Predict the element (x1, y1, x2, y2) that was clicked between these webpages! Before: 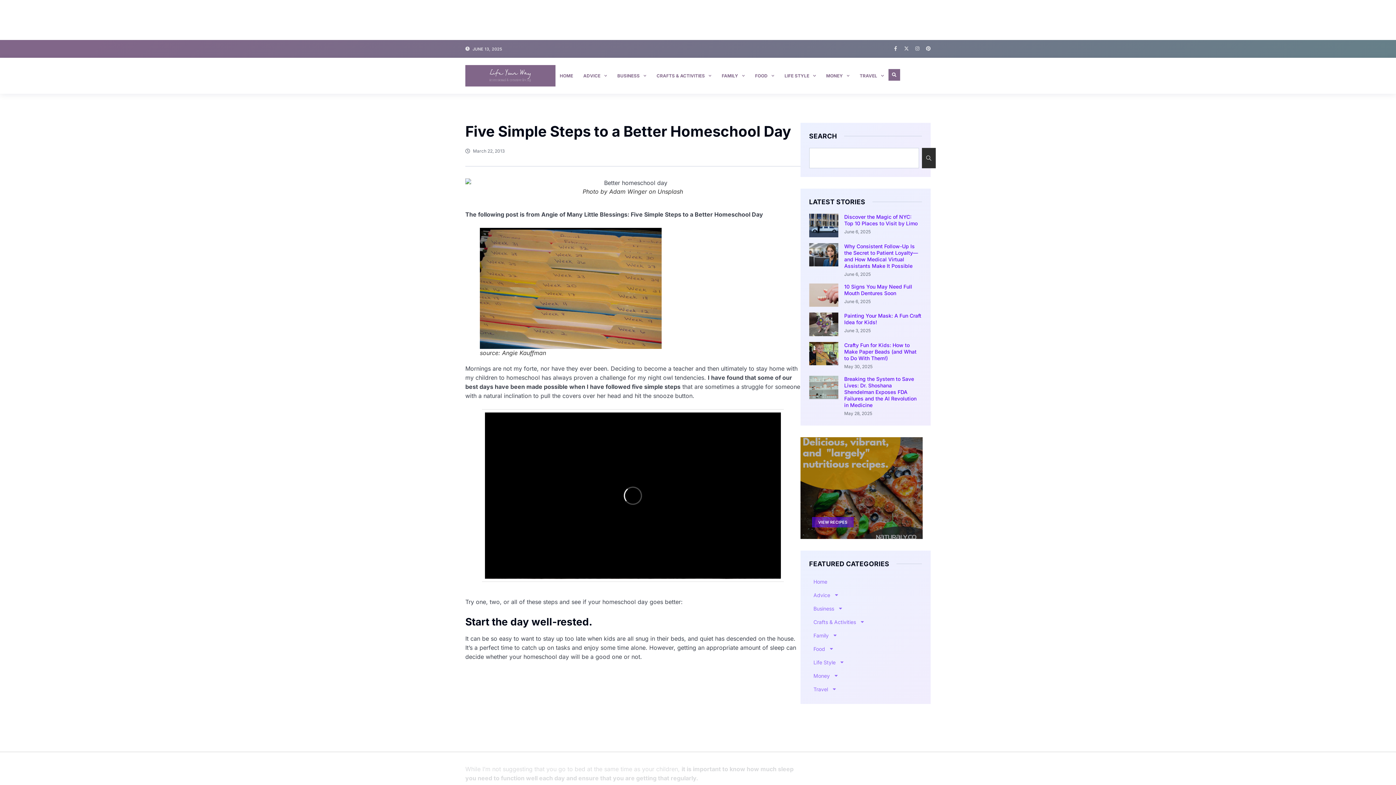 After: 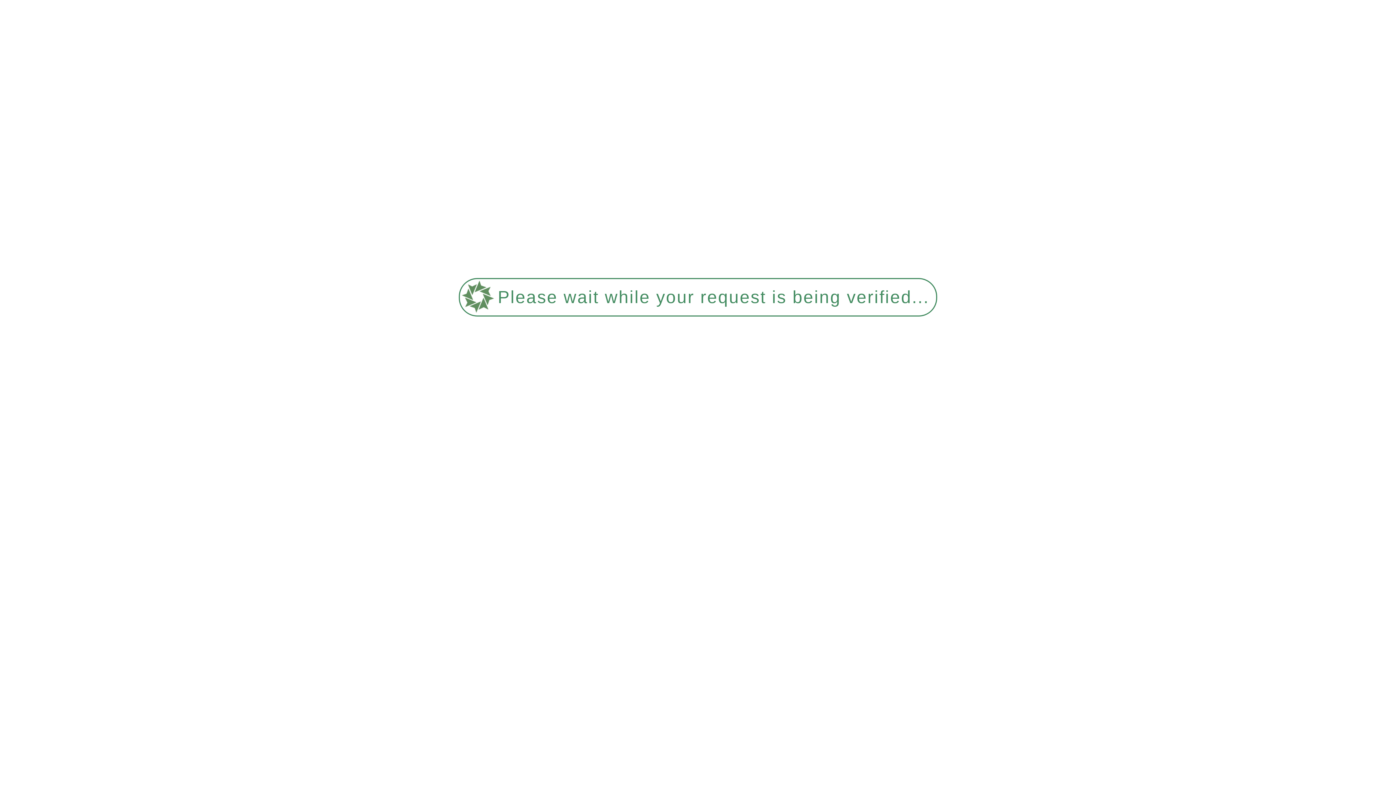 Action: label: Breaking the System to Save Lives: Dr. Shoshana Shendelman Exposes FDA Failures and the AI Revolution in Medicine bbox: (844, 375, 916, 408)